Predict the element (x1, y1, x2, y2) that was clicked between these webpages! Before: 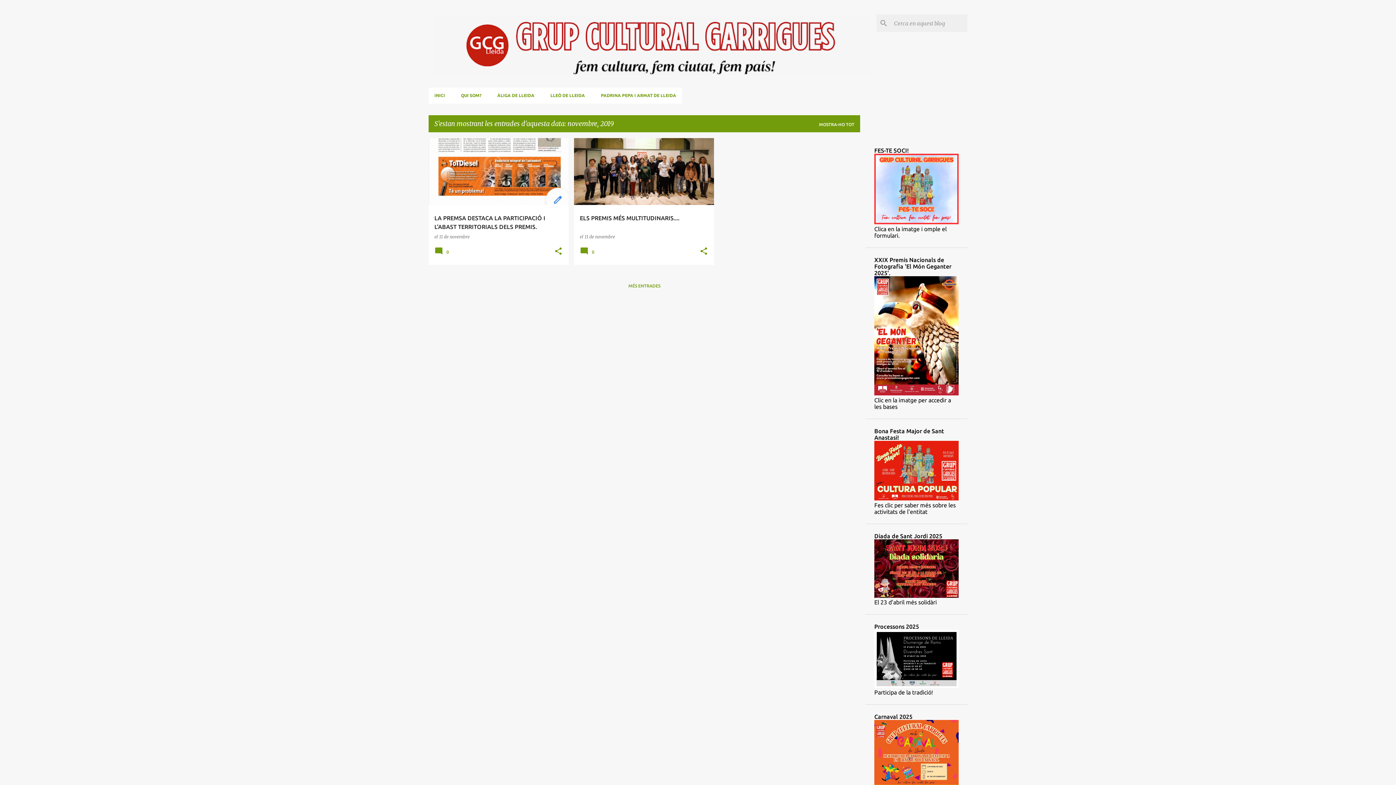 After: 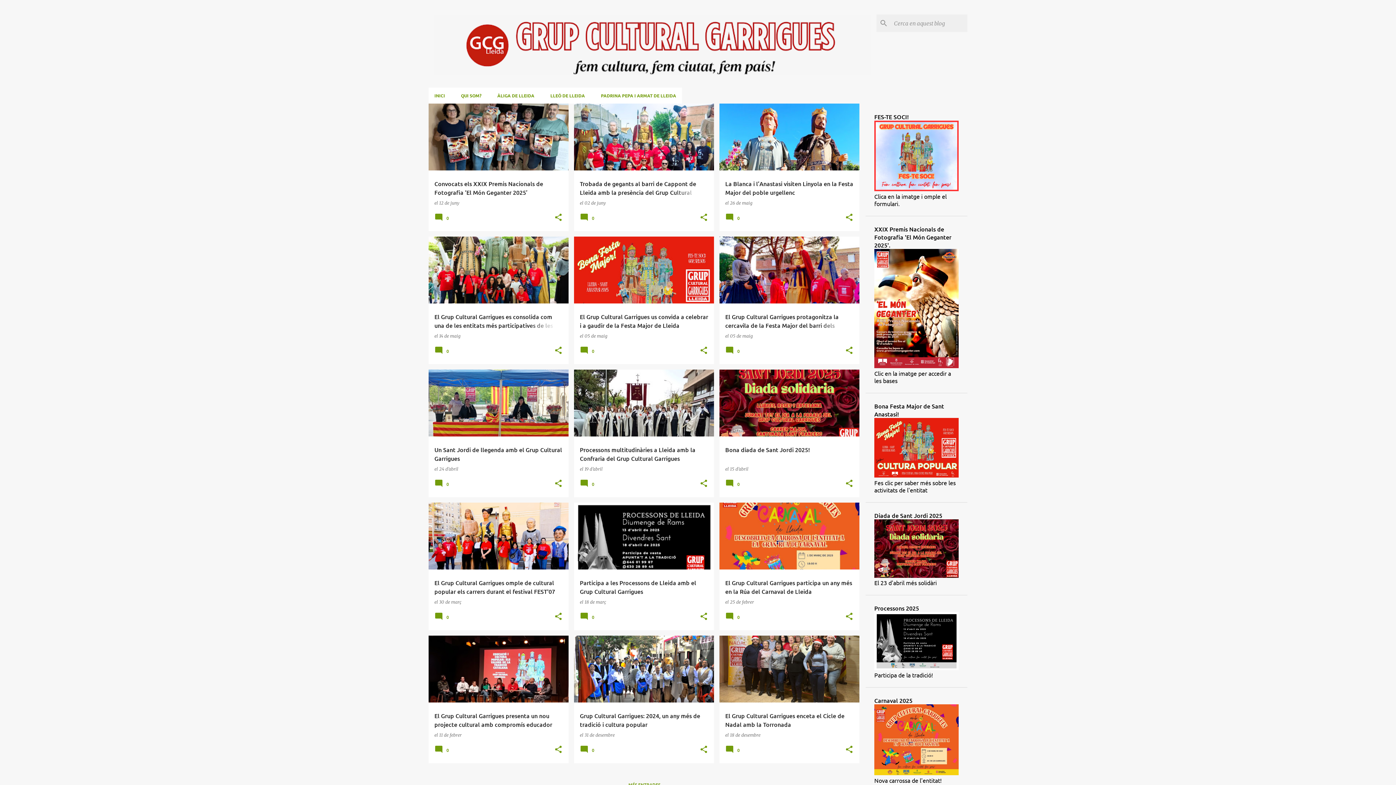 Action: bbox: (428, 87, 453, 103) label: INICI